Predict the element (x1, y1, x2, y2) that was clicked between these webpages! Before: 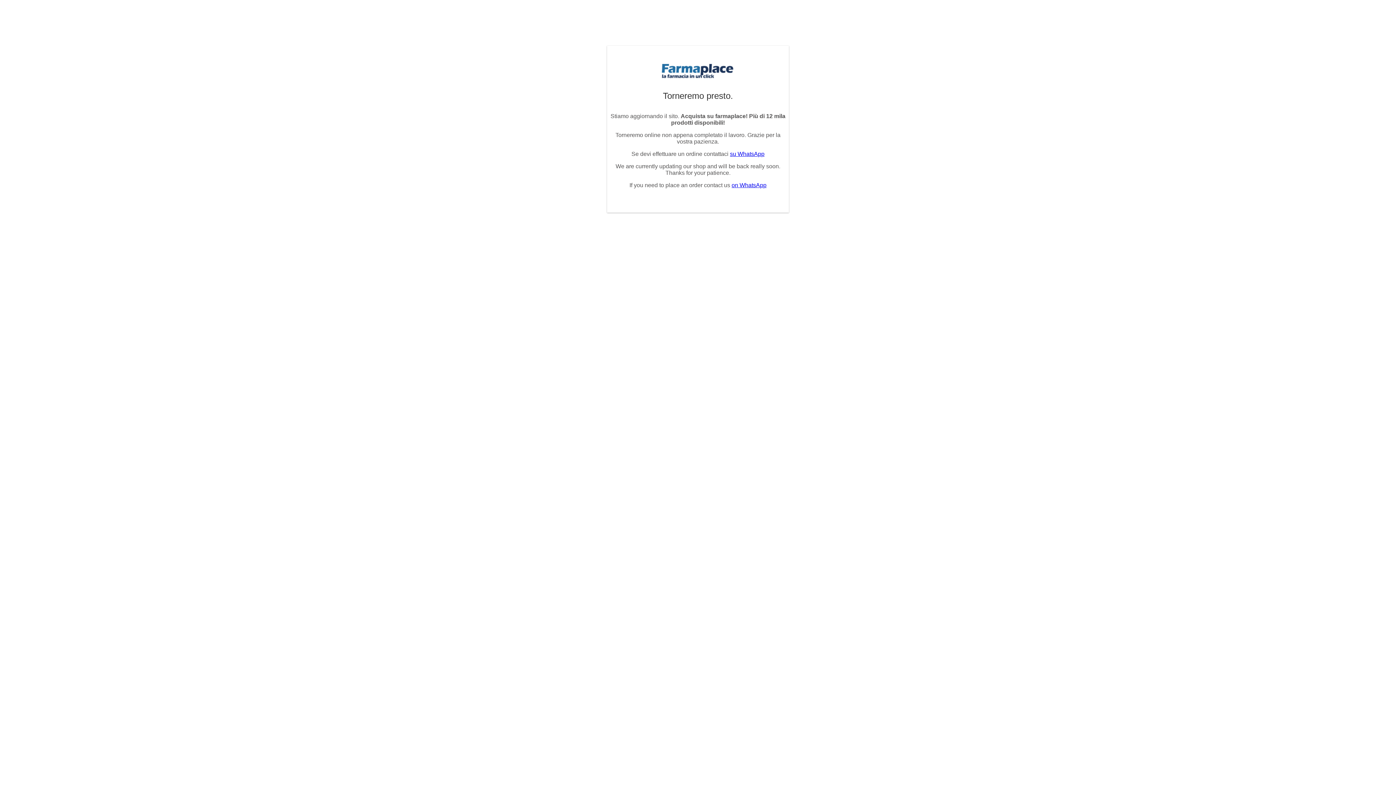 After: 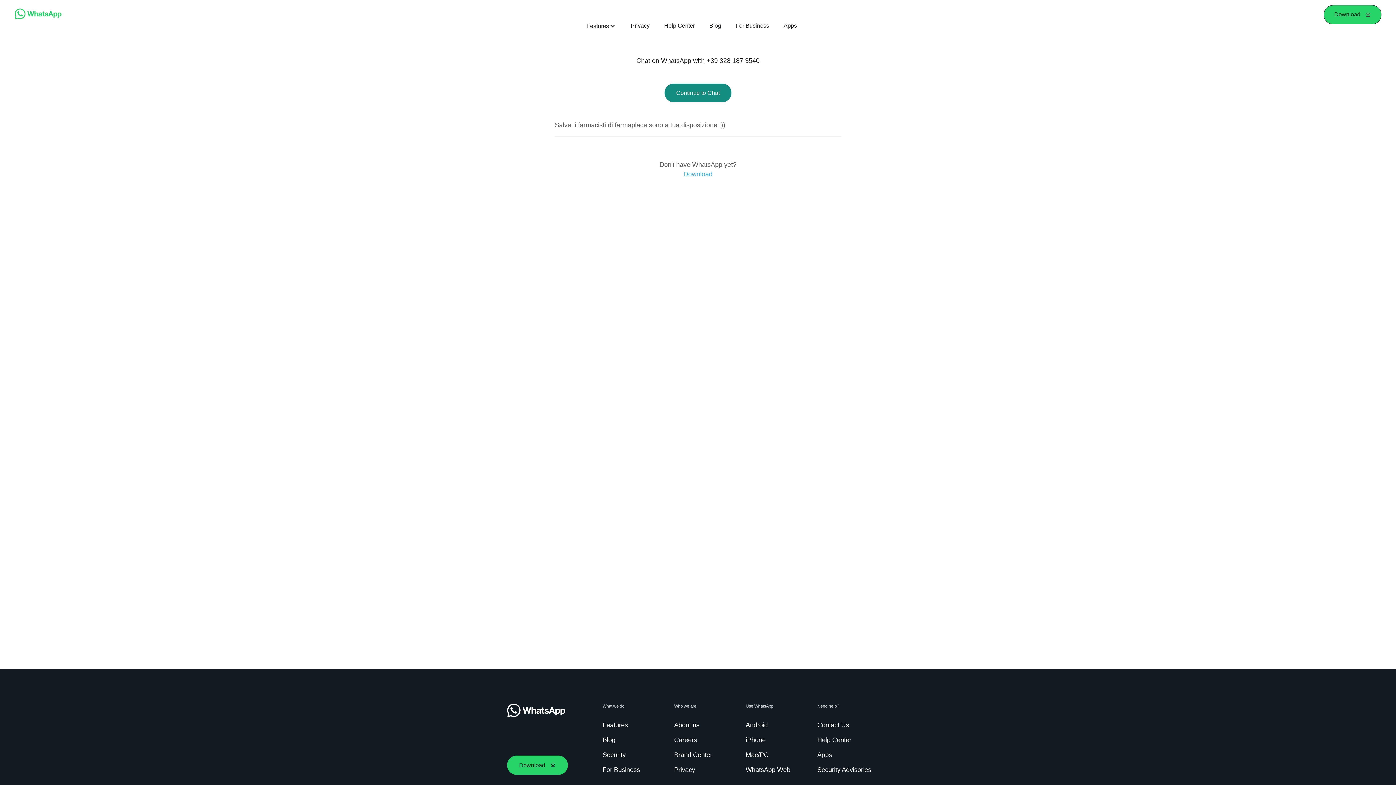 Action: label: su WhatsApp bbox: (730, 150, 764, 157)